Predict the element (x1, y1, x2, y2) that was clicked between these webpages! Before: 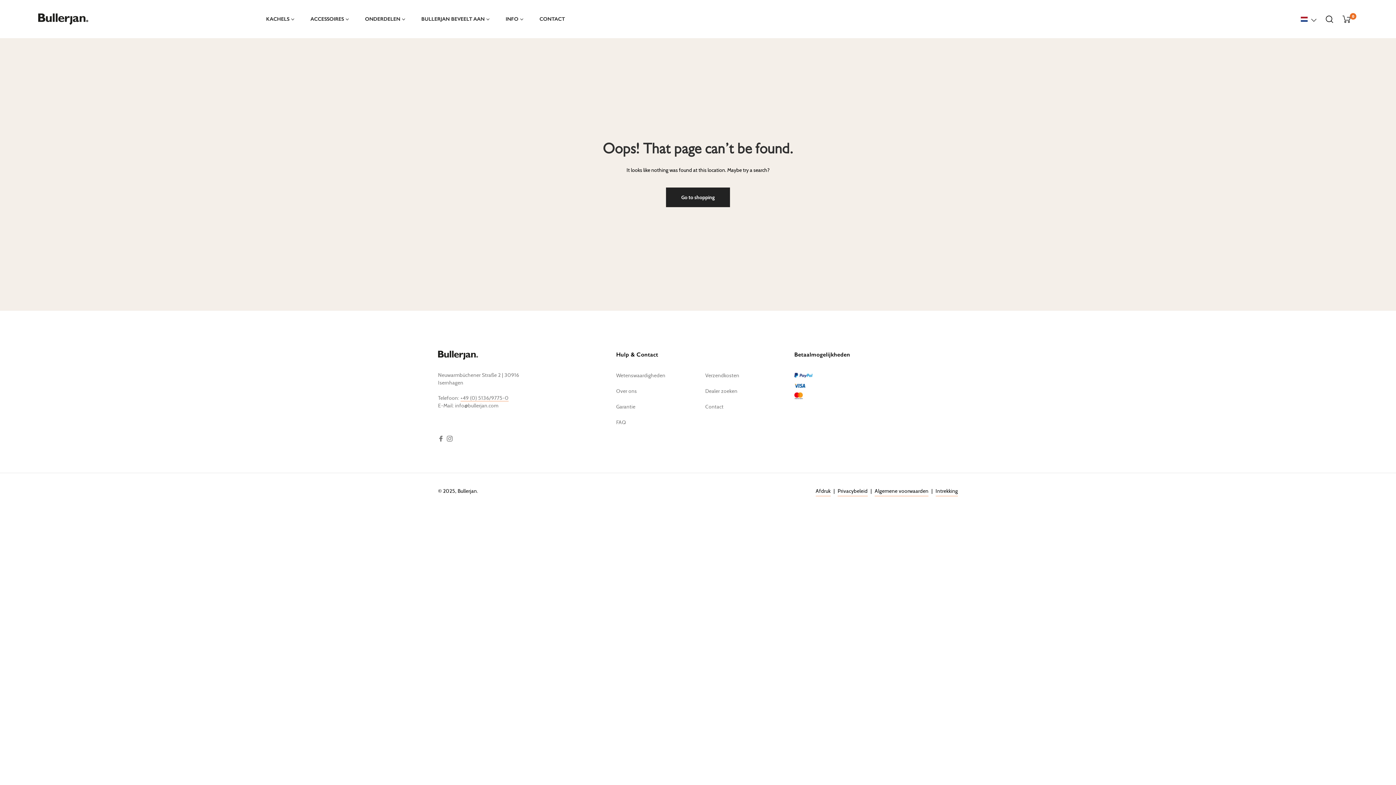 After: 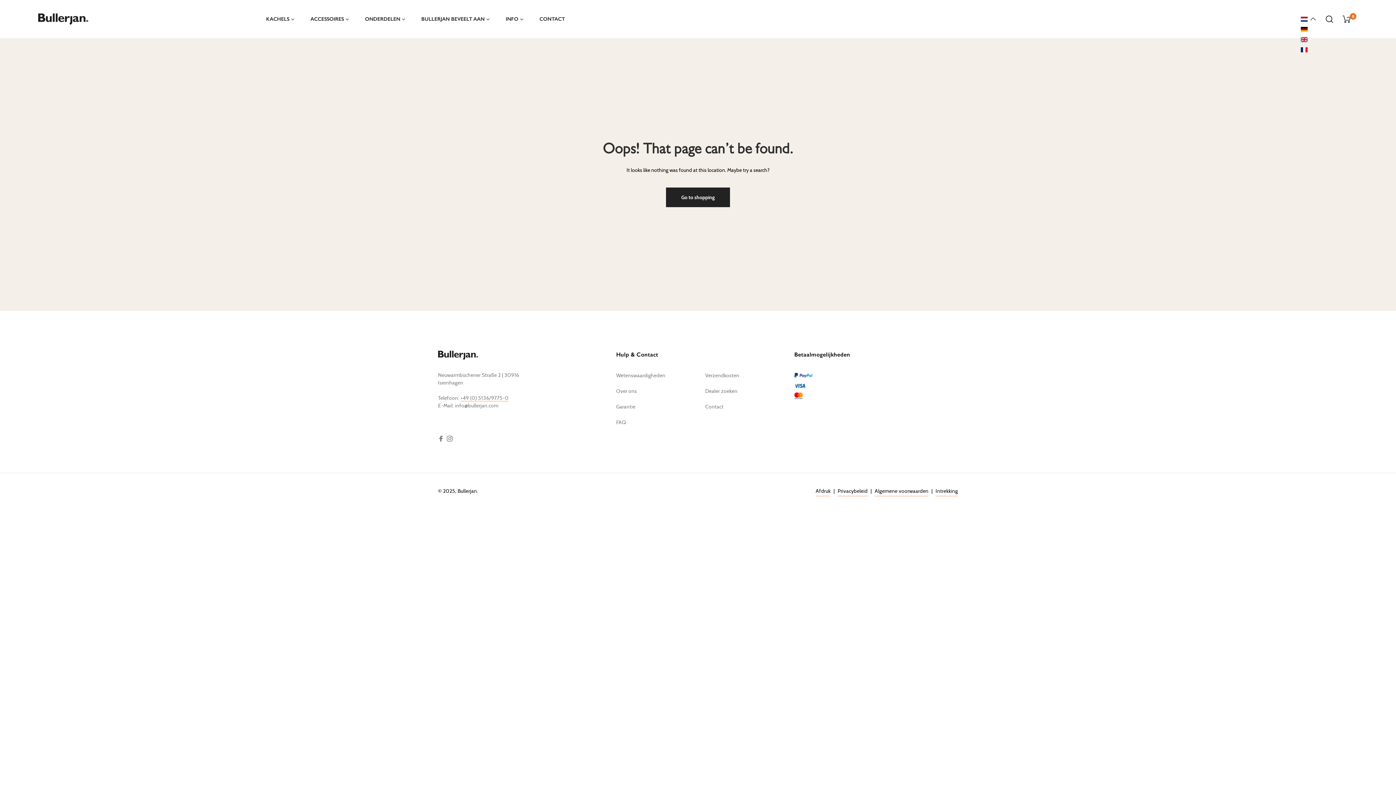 Action: bbox: (1300, 14, 1317, 24) label:  